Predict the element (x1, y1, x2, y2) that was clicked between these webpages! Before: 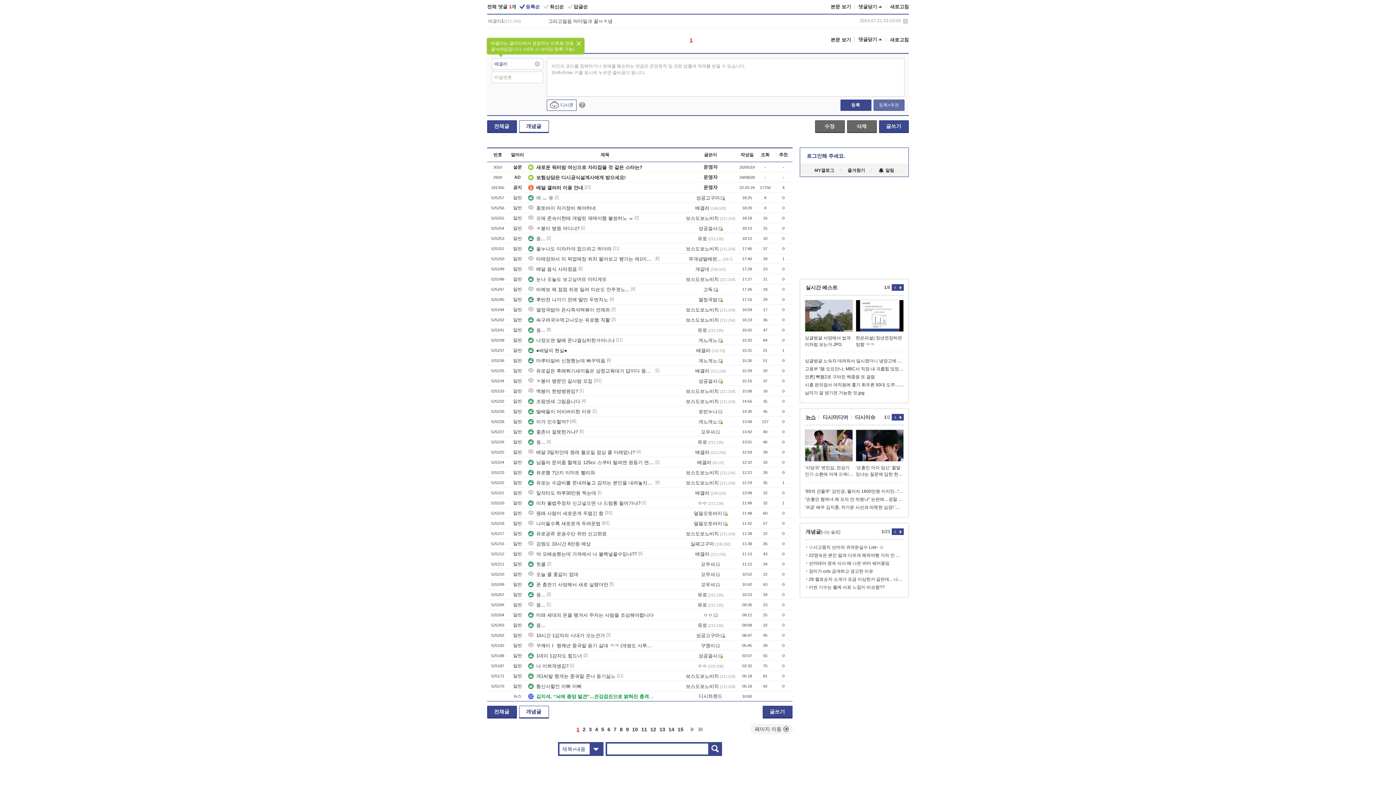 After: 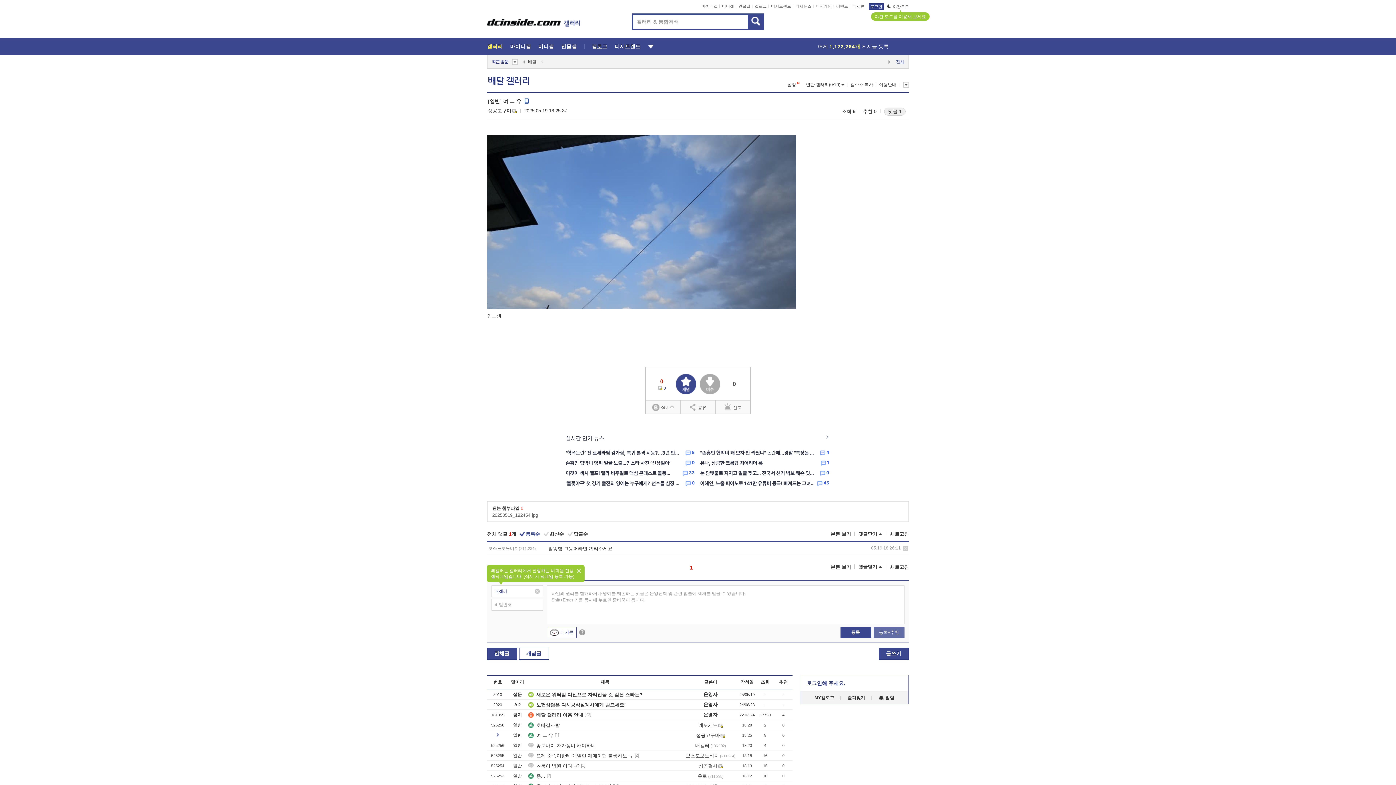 Action: label: 여 ㅡ 유 bbox: (528, 194, 553, 200)